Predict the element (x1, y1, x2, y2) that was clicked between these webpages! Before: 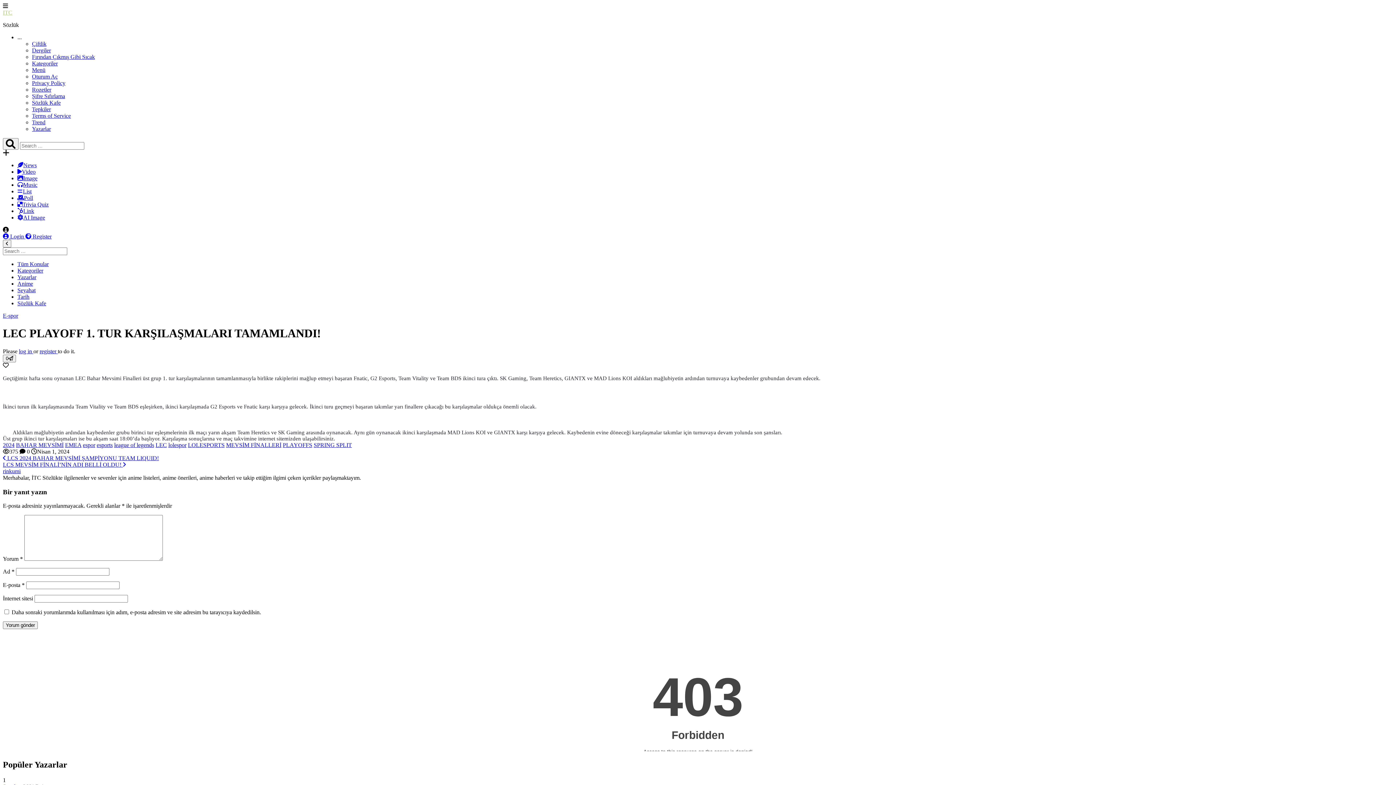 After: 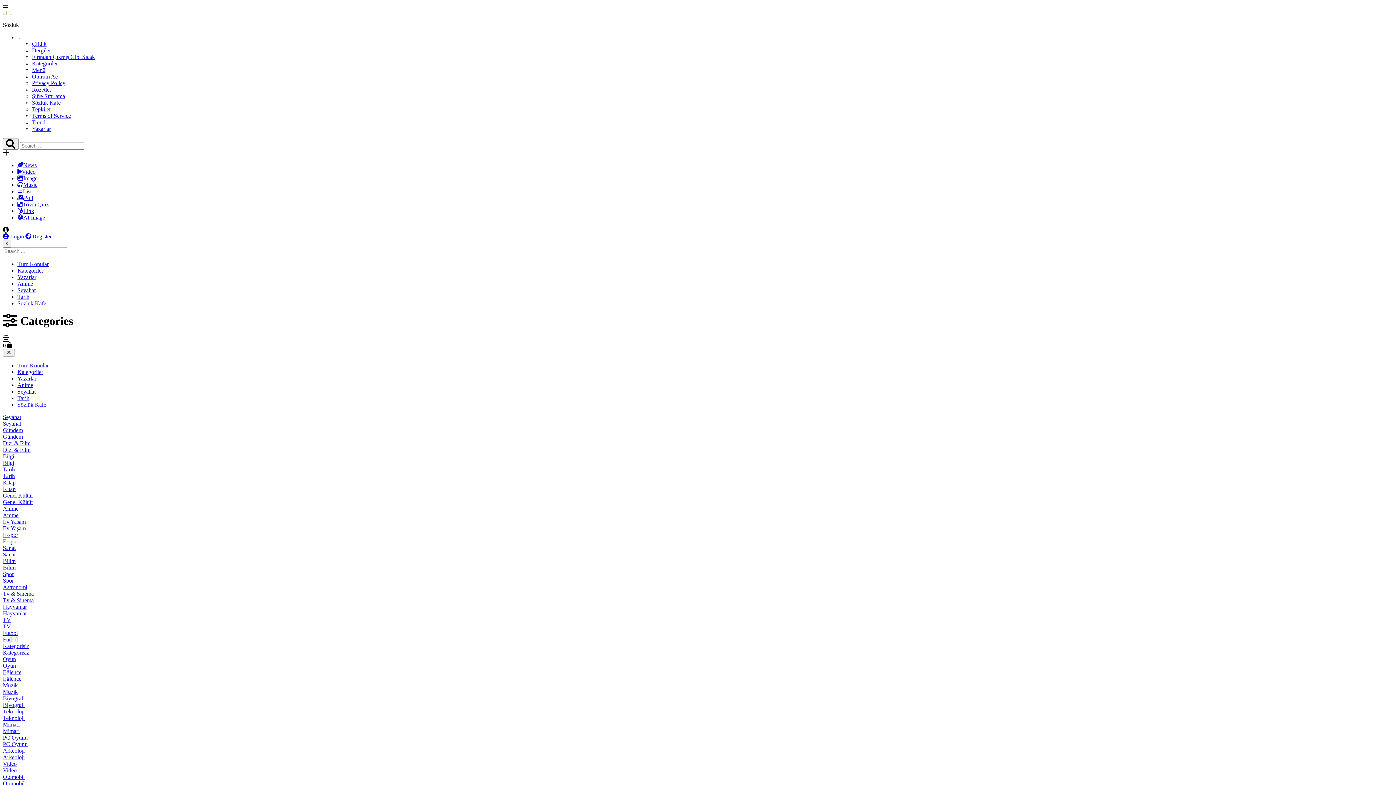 Action: bbox: (17, 267, 43, 273) label: Kategoriler